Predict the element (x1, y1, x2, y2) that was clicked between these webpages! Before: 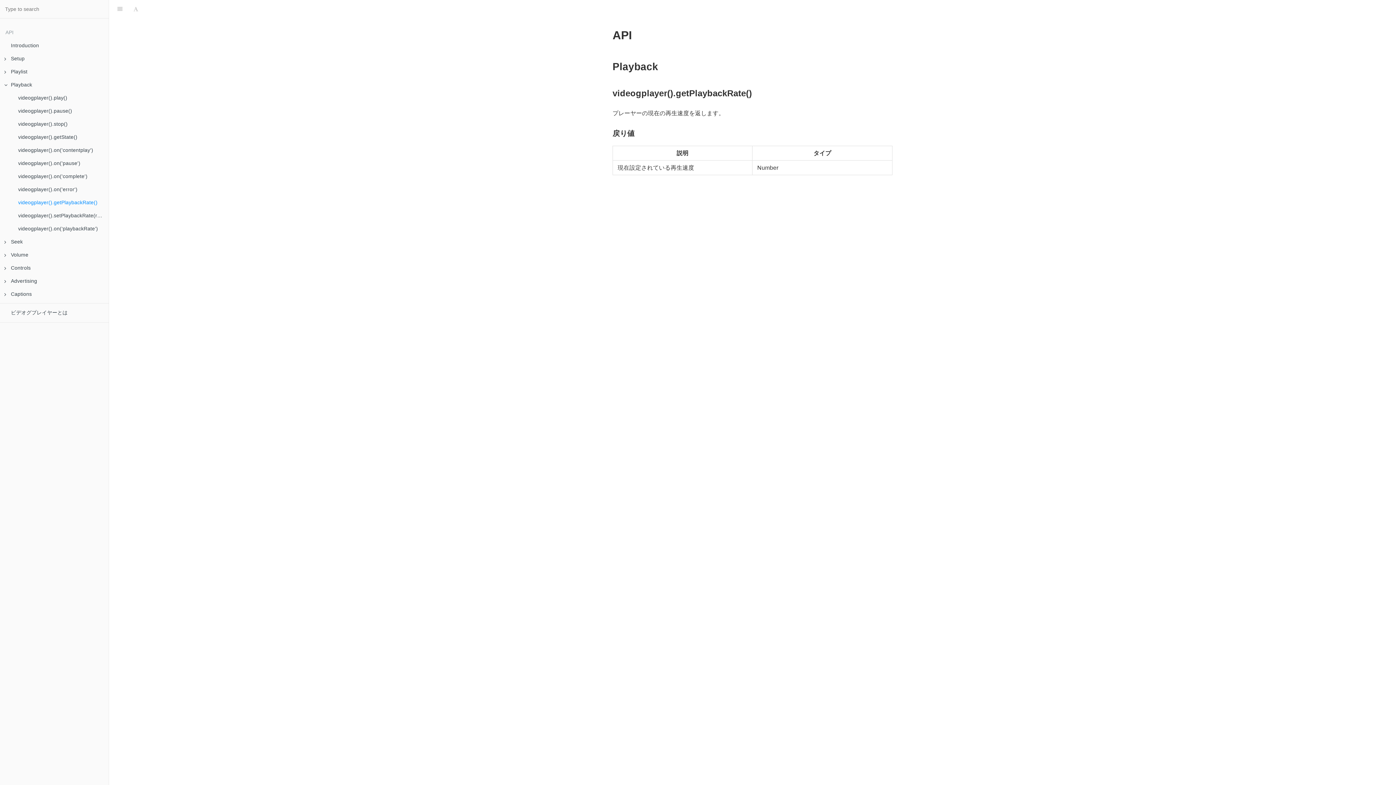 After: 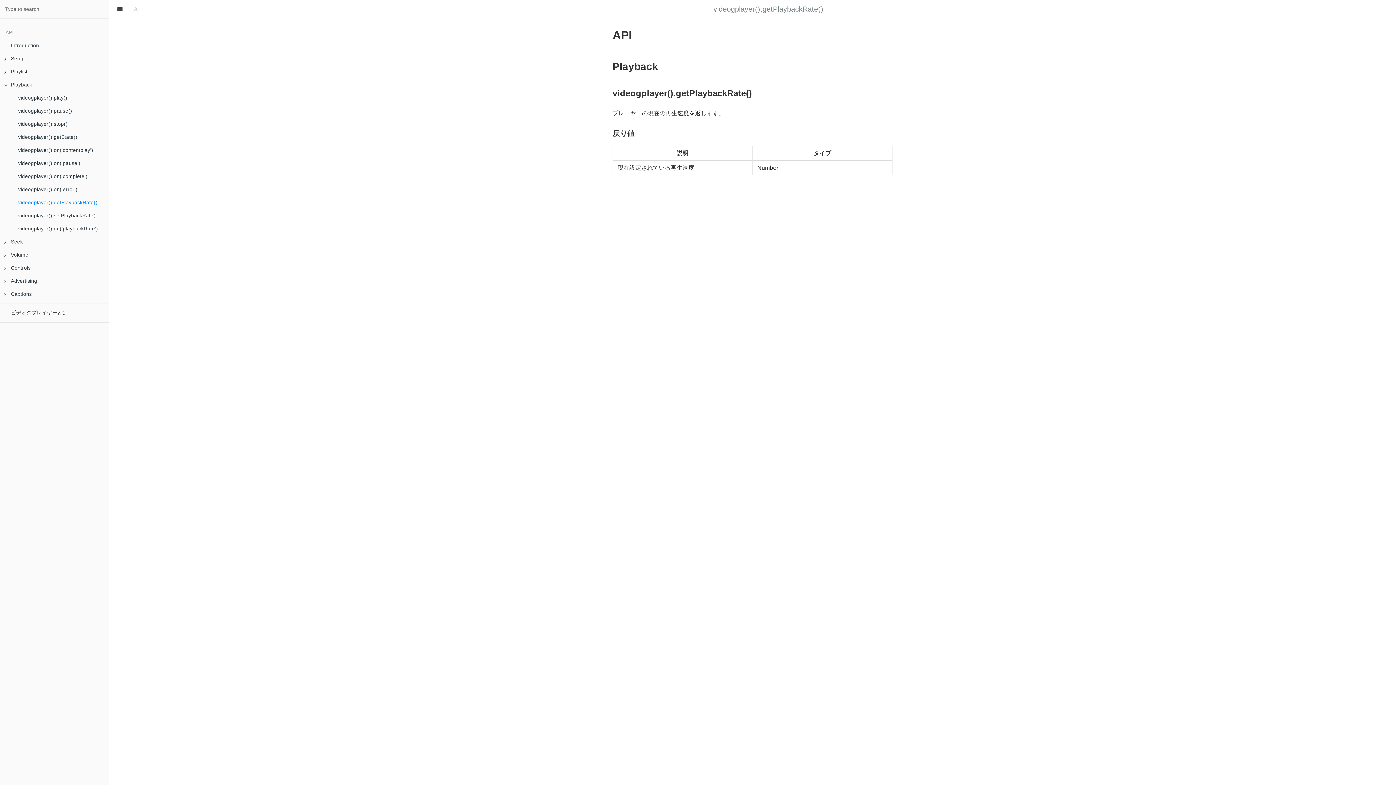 Action: bbox: (112, 0, 128, 18)